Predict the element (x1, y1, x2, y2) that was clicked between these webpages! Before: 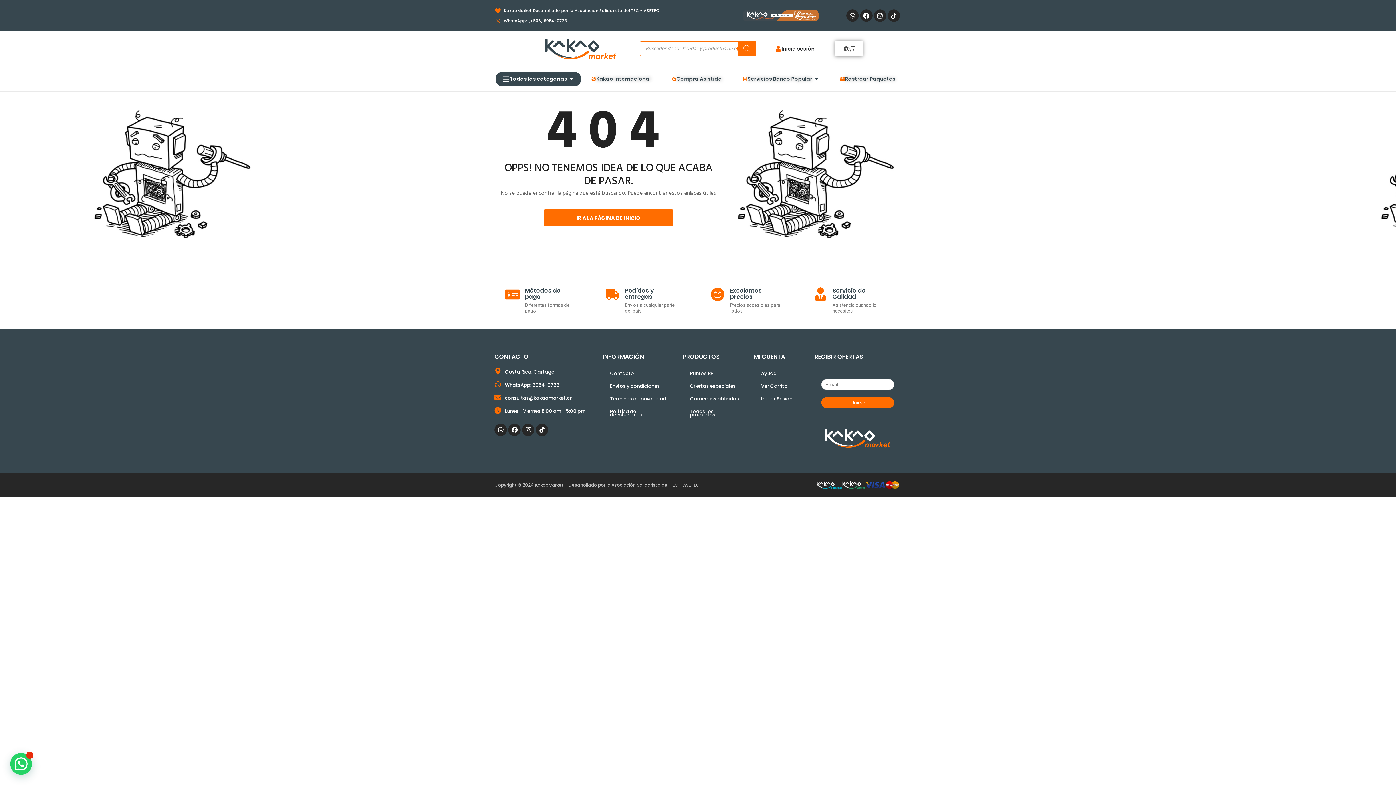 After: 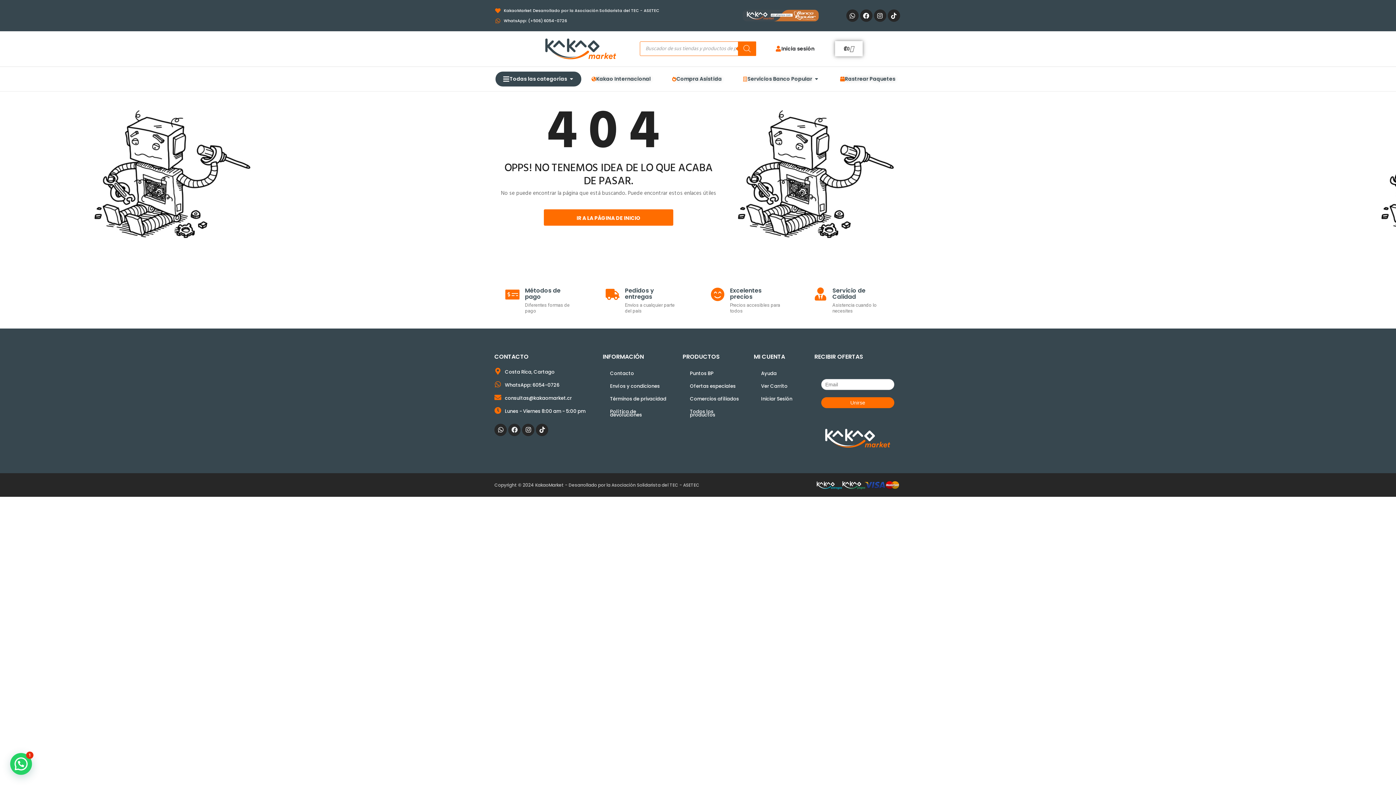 Action: bbox: (508, 423, 520, 436) label: Facebook